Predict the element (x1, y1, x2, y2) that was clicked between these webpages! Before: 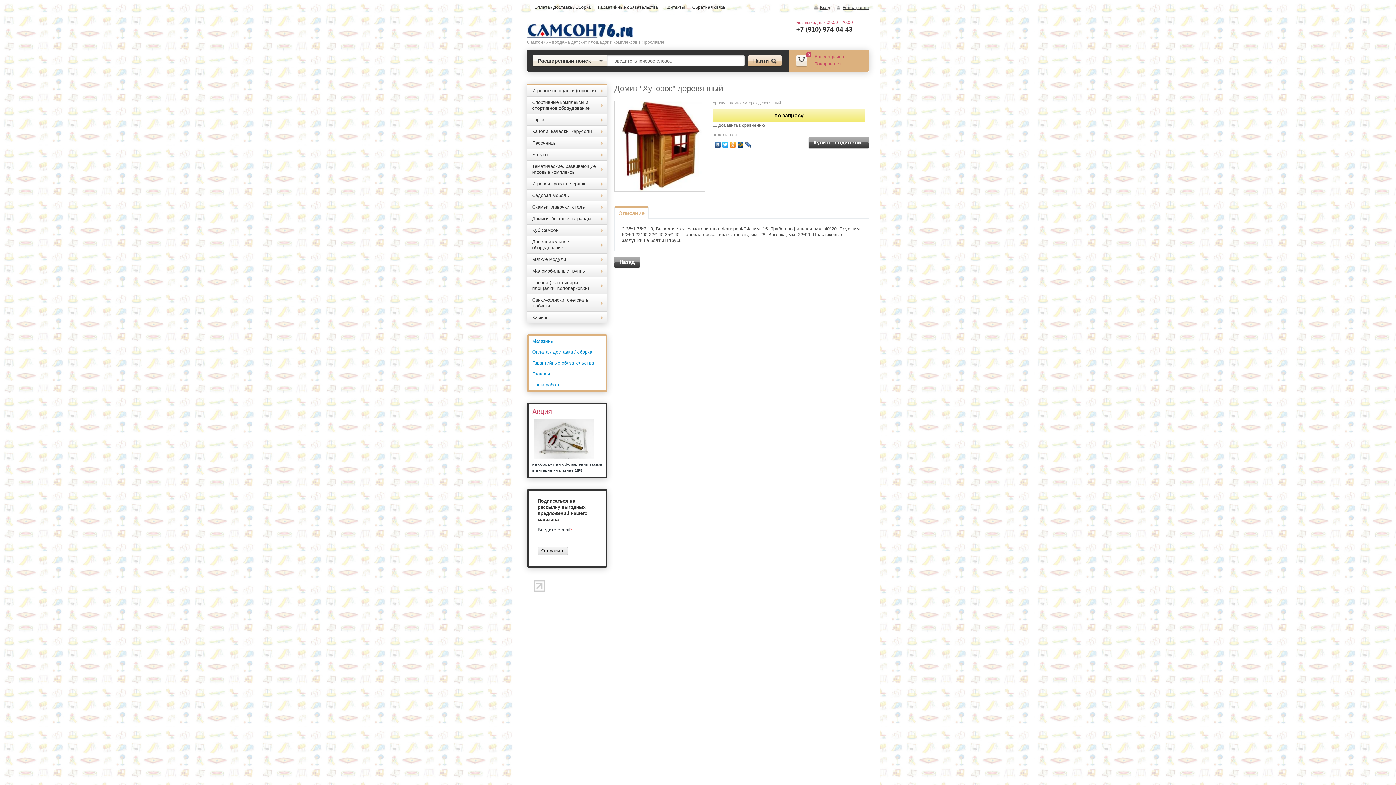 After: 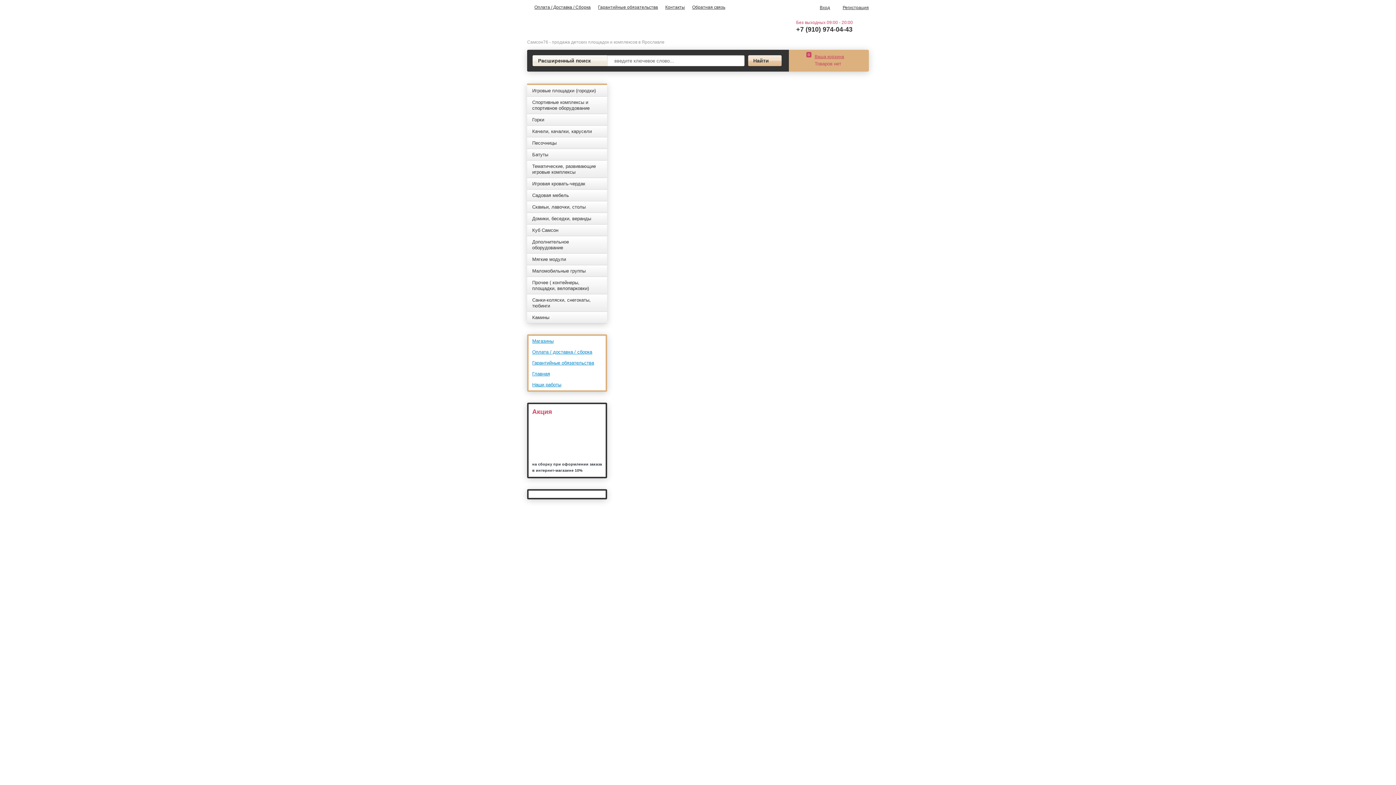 Action: label: Спортивные комплексы и спортивное оборудование bbox: (527, 96, 607, 114)